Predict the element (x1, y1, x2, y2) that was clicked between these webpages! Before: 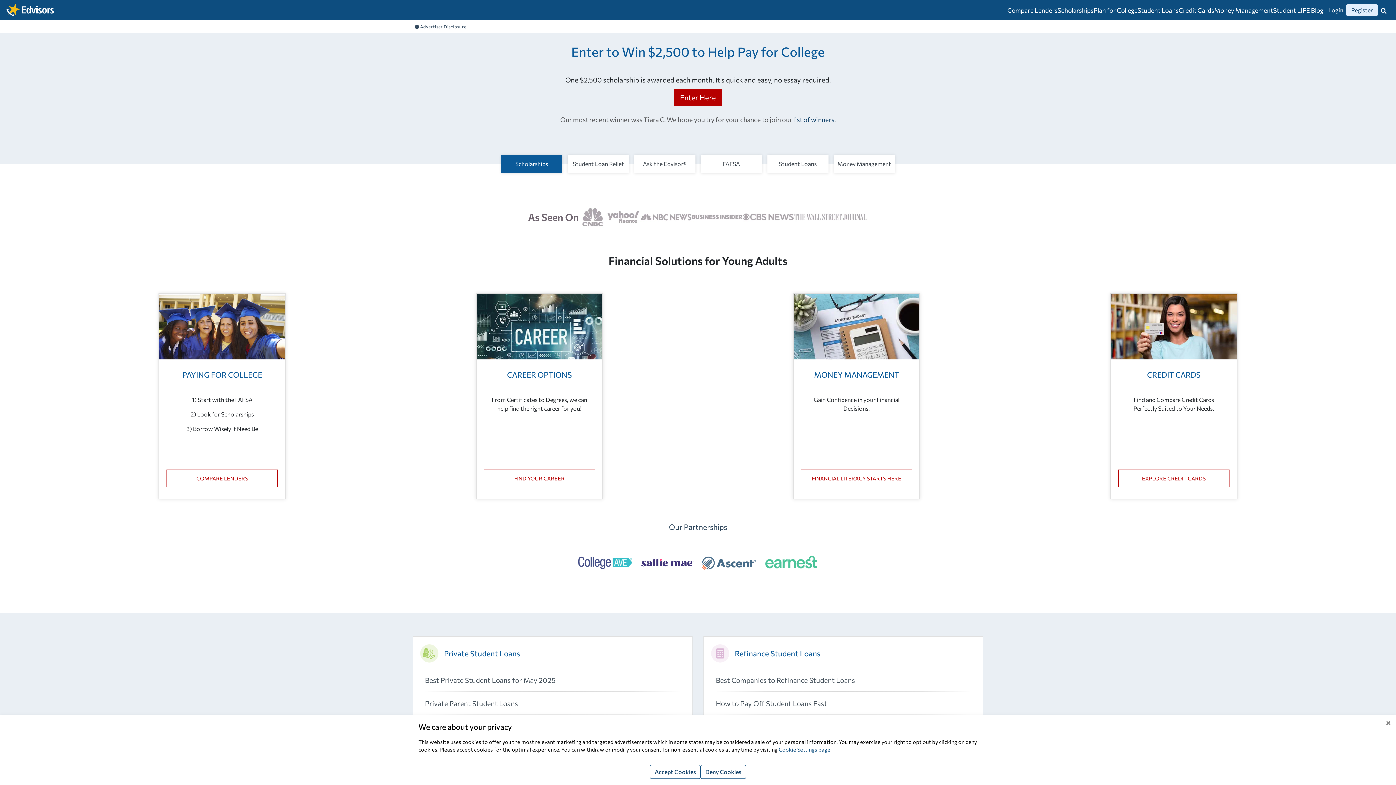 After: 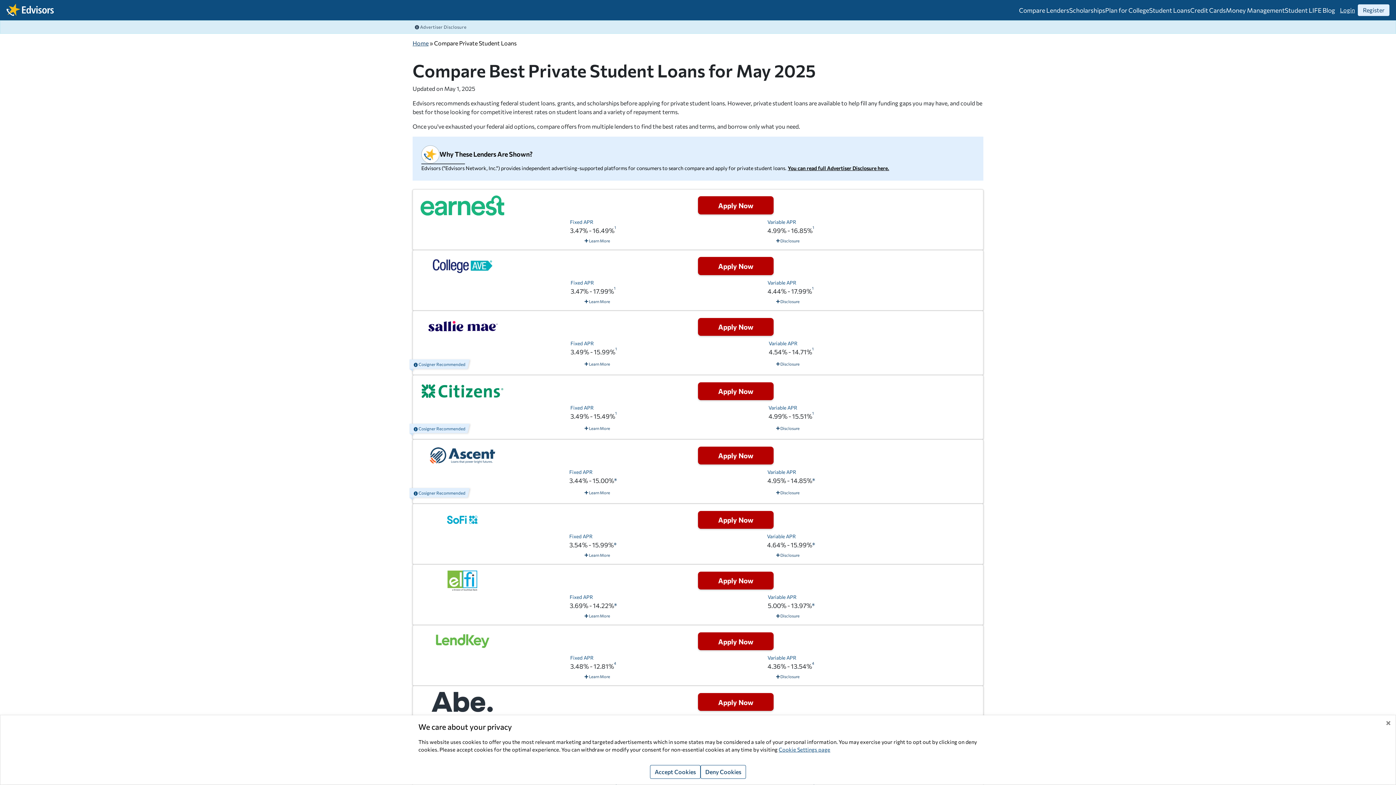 Action: label: Compare Lenders bbox: (1007, 6, 1057, 14)